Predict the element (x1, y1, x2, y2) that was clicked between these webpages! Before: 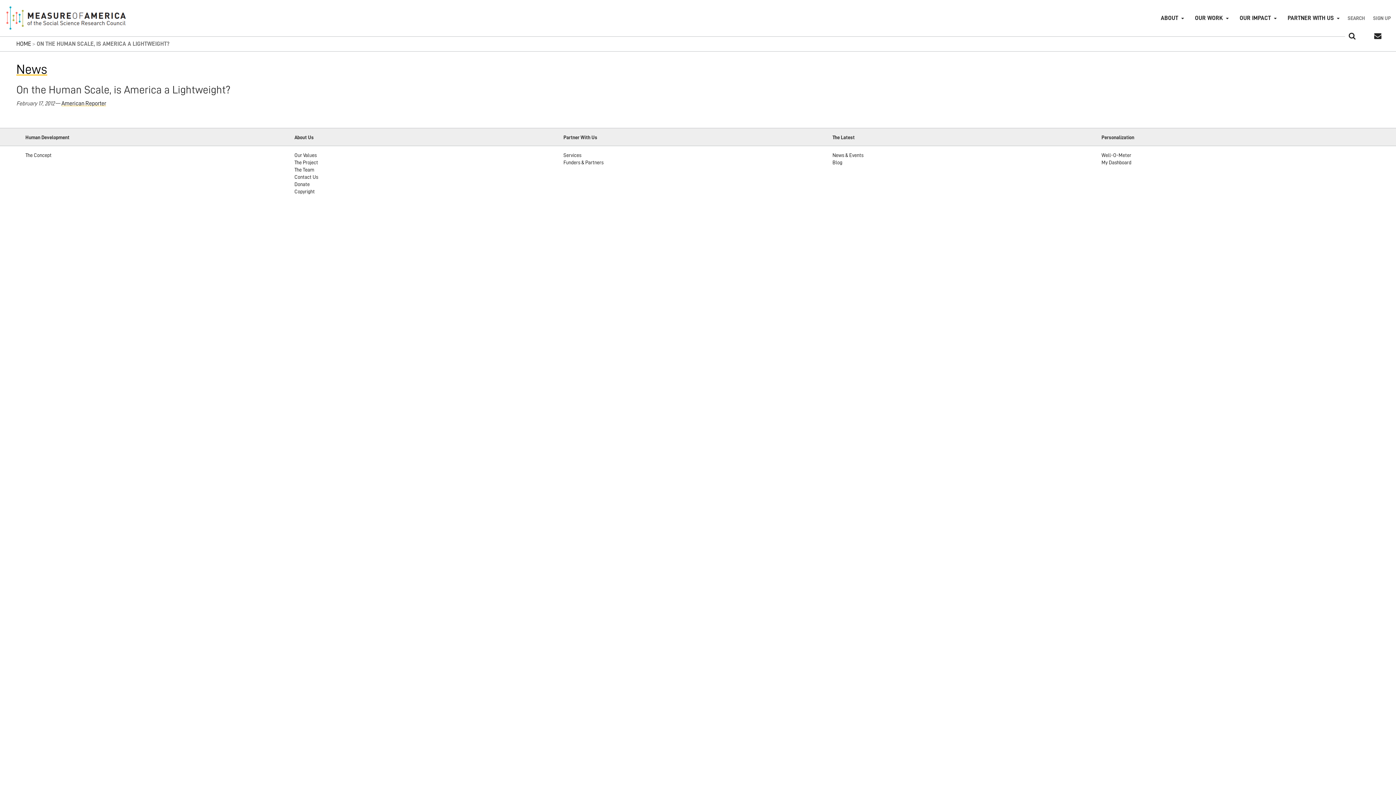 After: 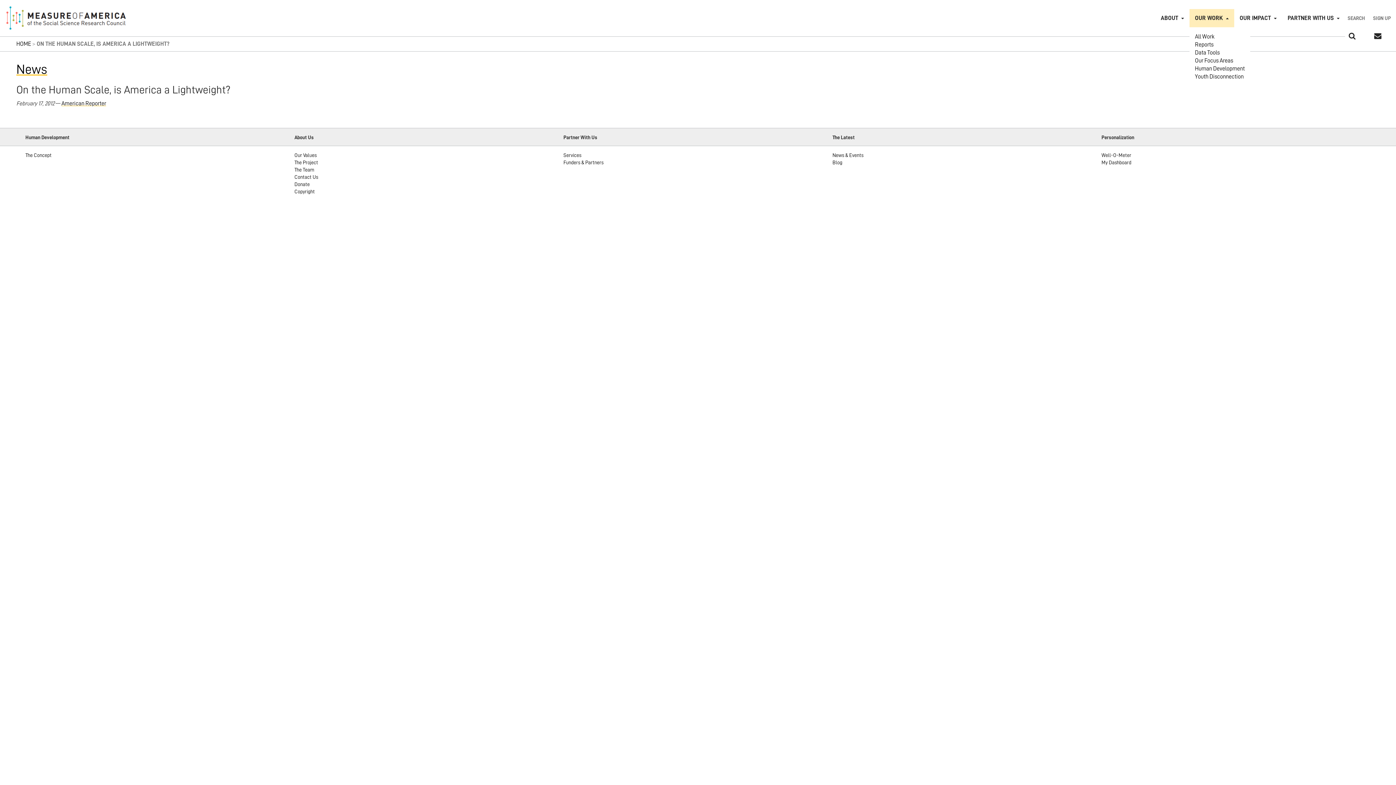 Action: bbox: (1189, 9, 1234, 27) label: OUR WORK